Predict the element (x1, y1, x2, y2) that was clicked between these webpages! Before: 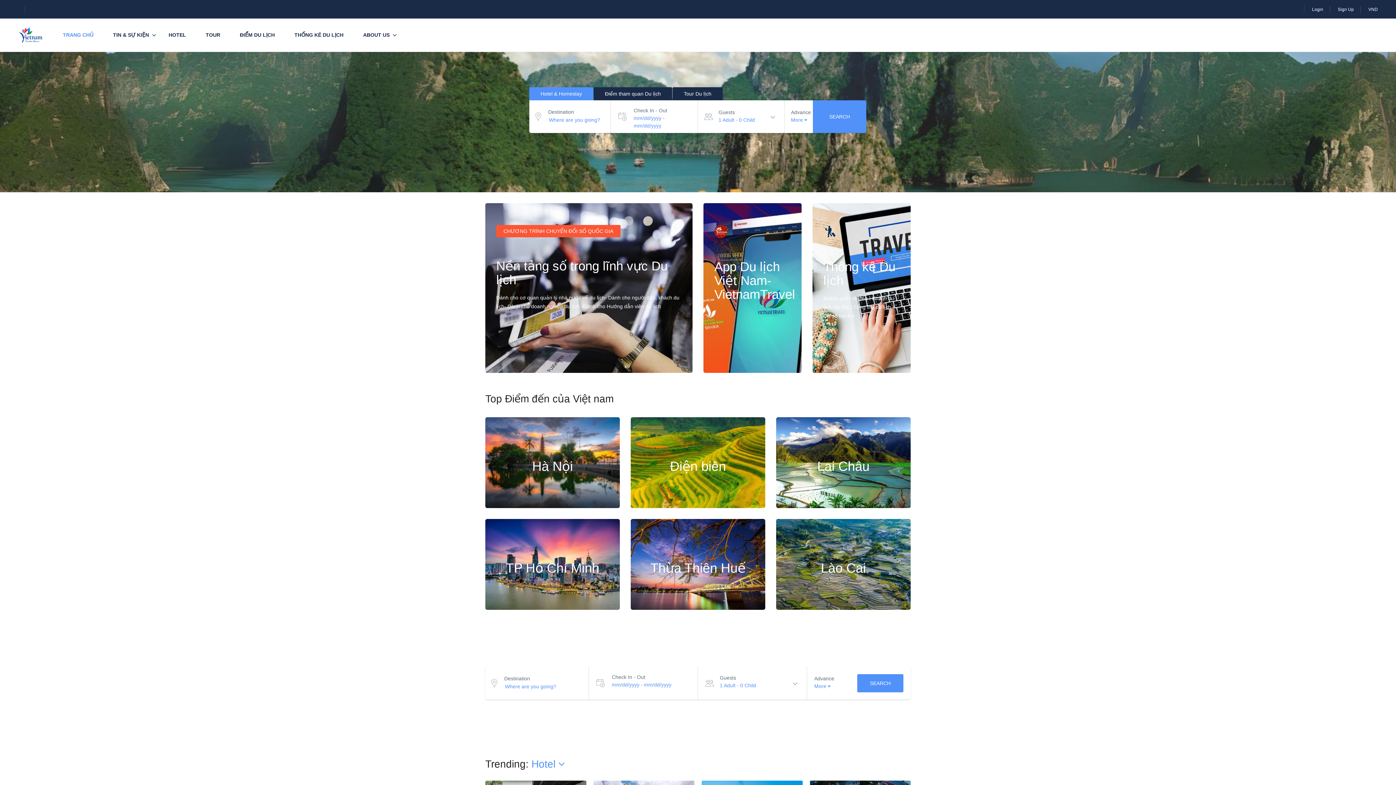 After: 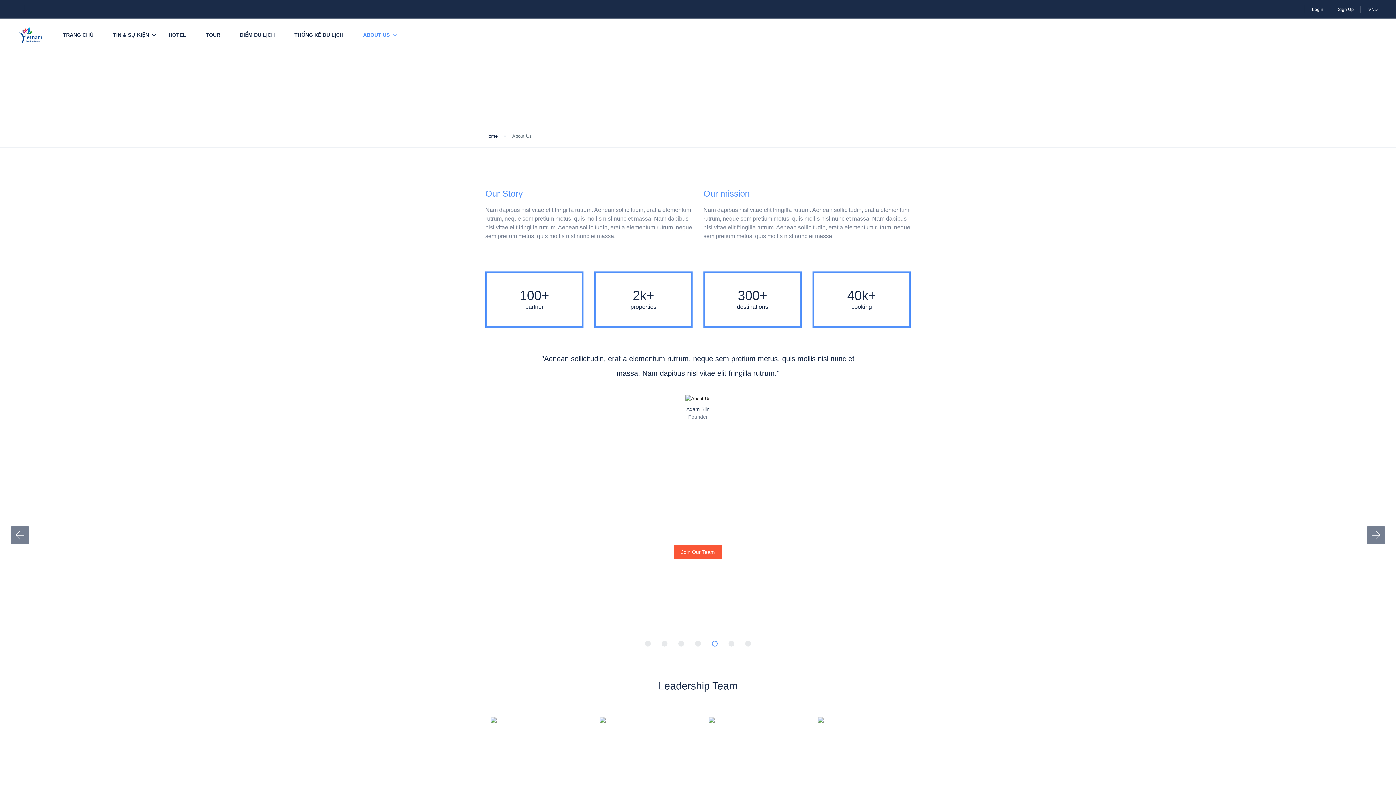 Action: bbox: (354, 18, 398, 51) label: ABOUT US